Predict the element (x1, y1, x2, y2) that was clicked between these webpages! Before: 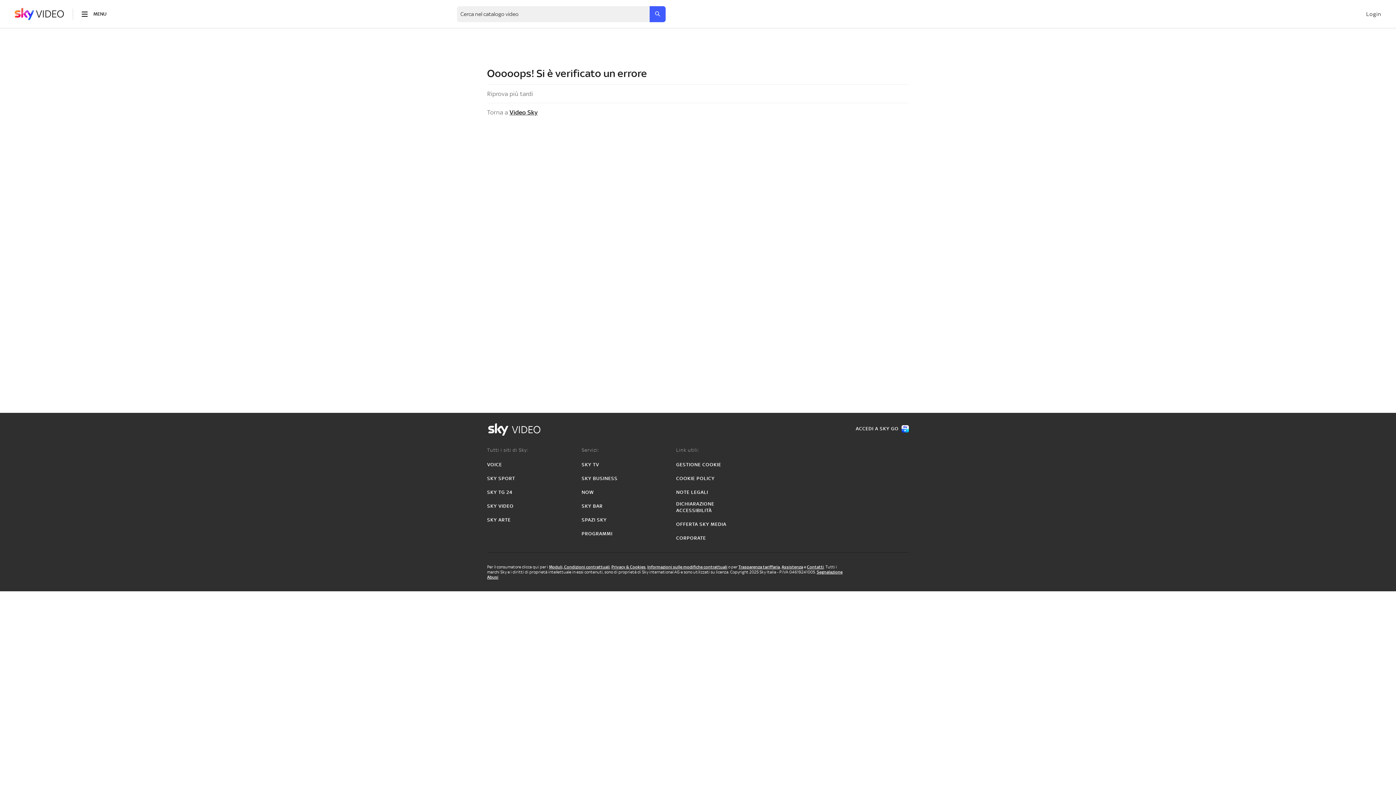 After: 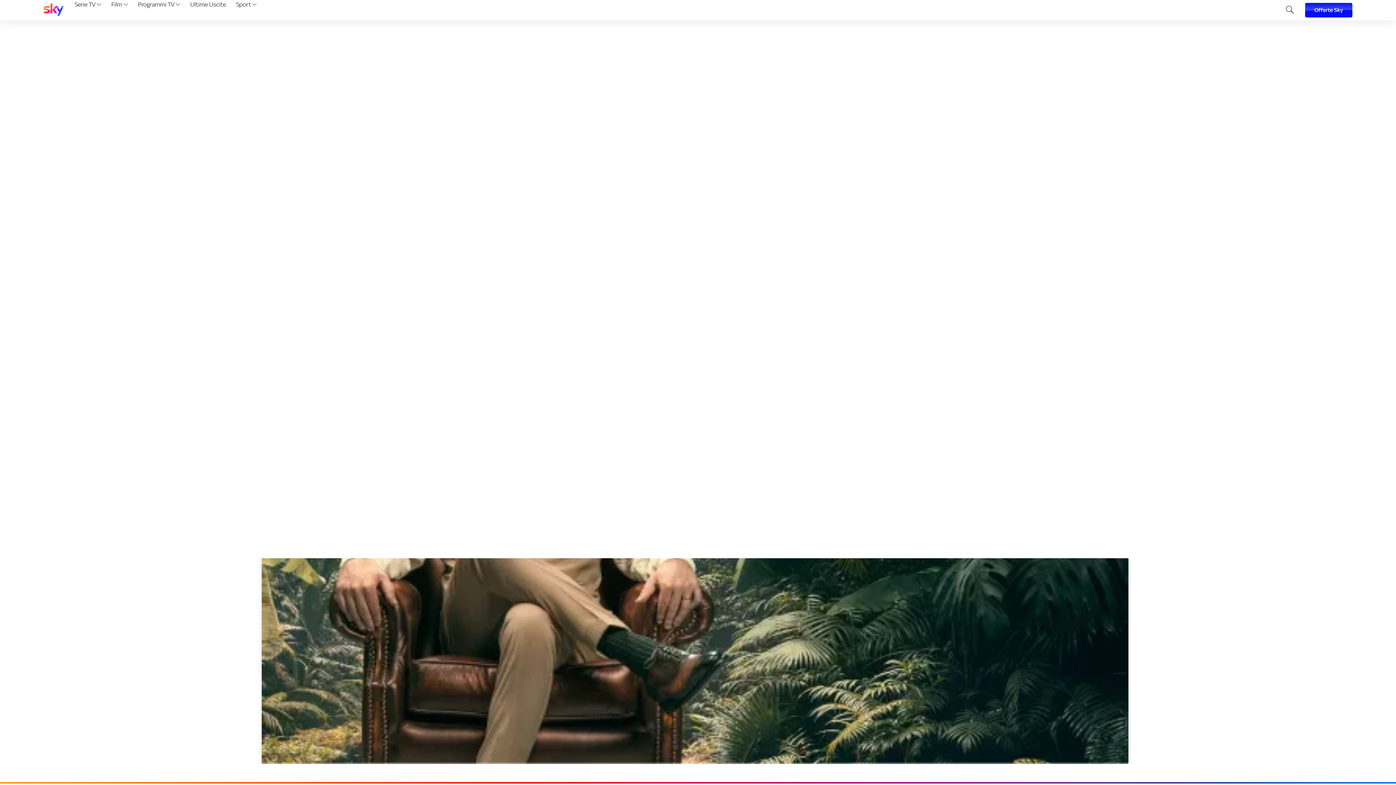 Action: bbox: (581, 531, 612, 537) label: PROGRAMMI